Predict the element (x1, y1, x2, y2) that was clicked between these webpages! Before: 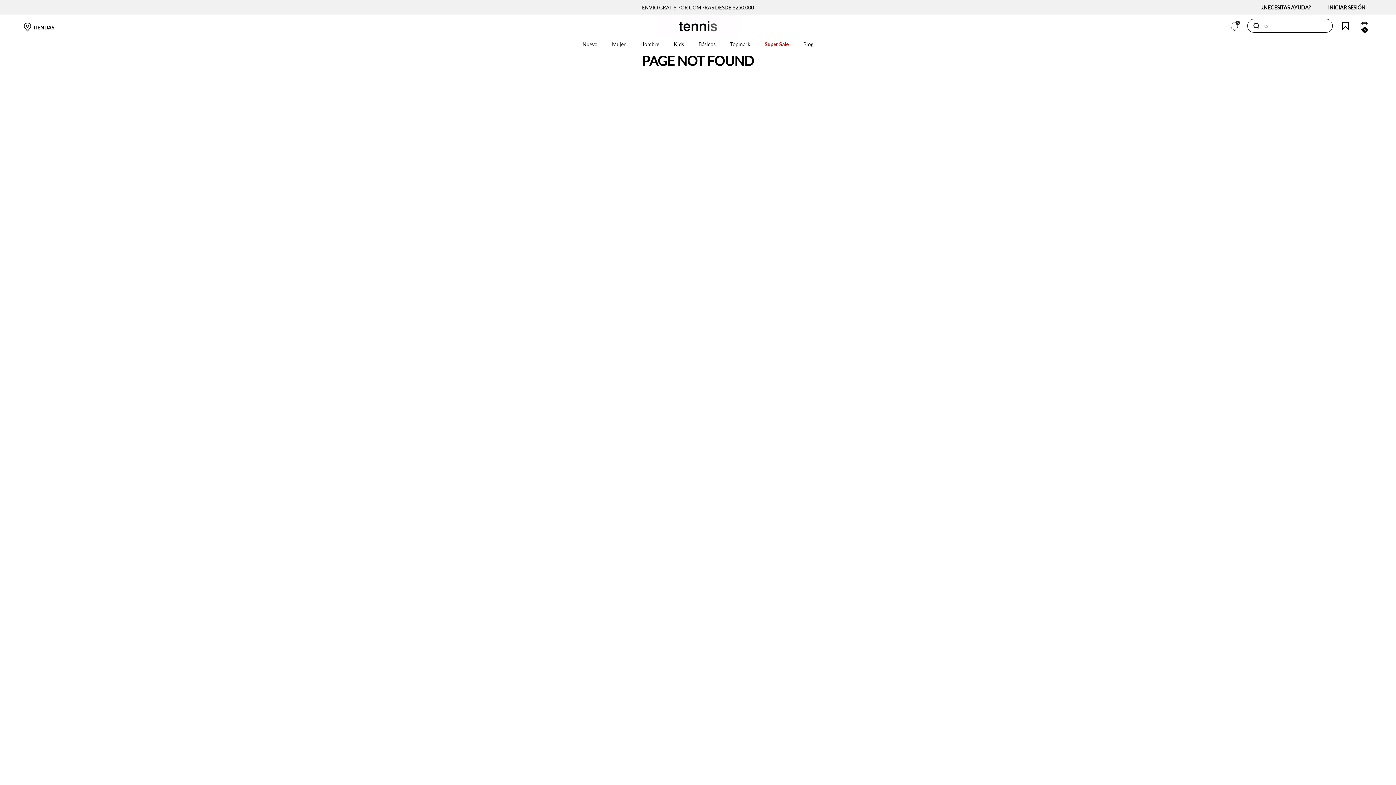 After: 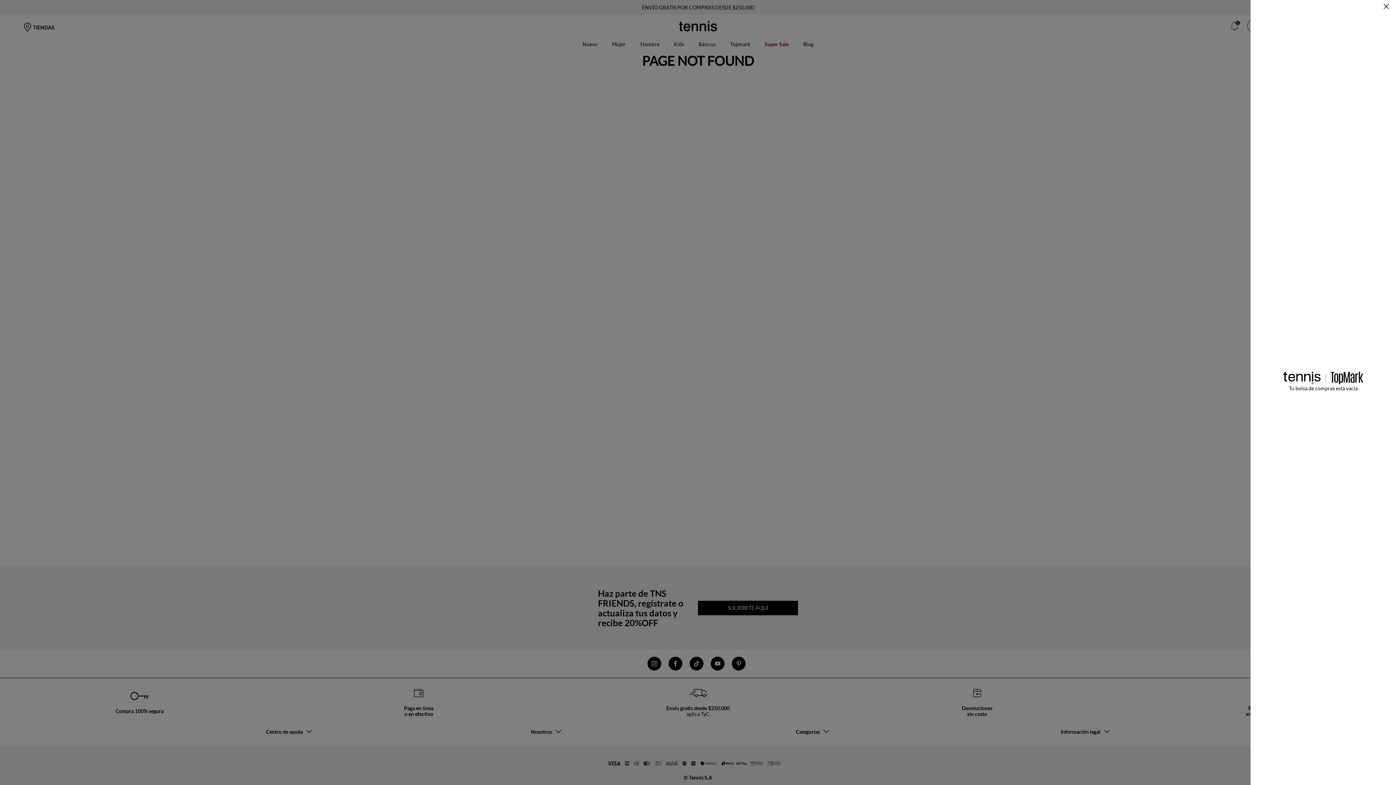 Action: label: 0 bbox: (1358, 18, 1370, 33)